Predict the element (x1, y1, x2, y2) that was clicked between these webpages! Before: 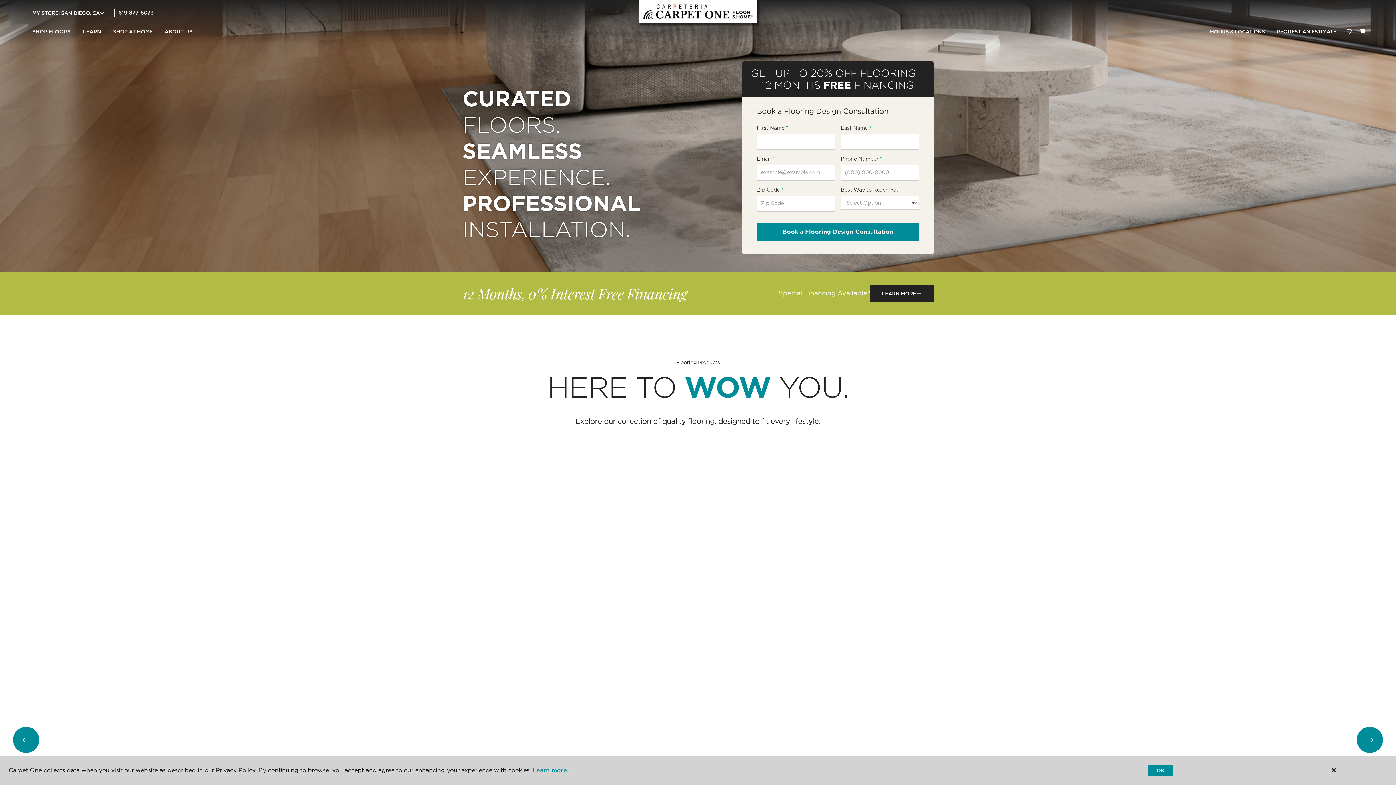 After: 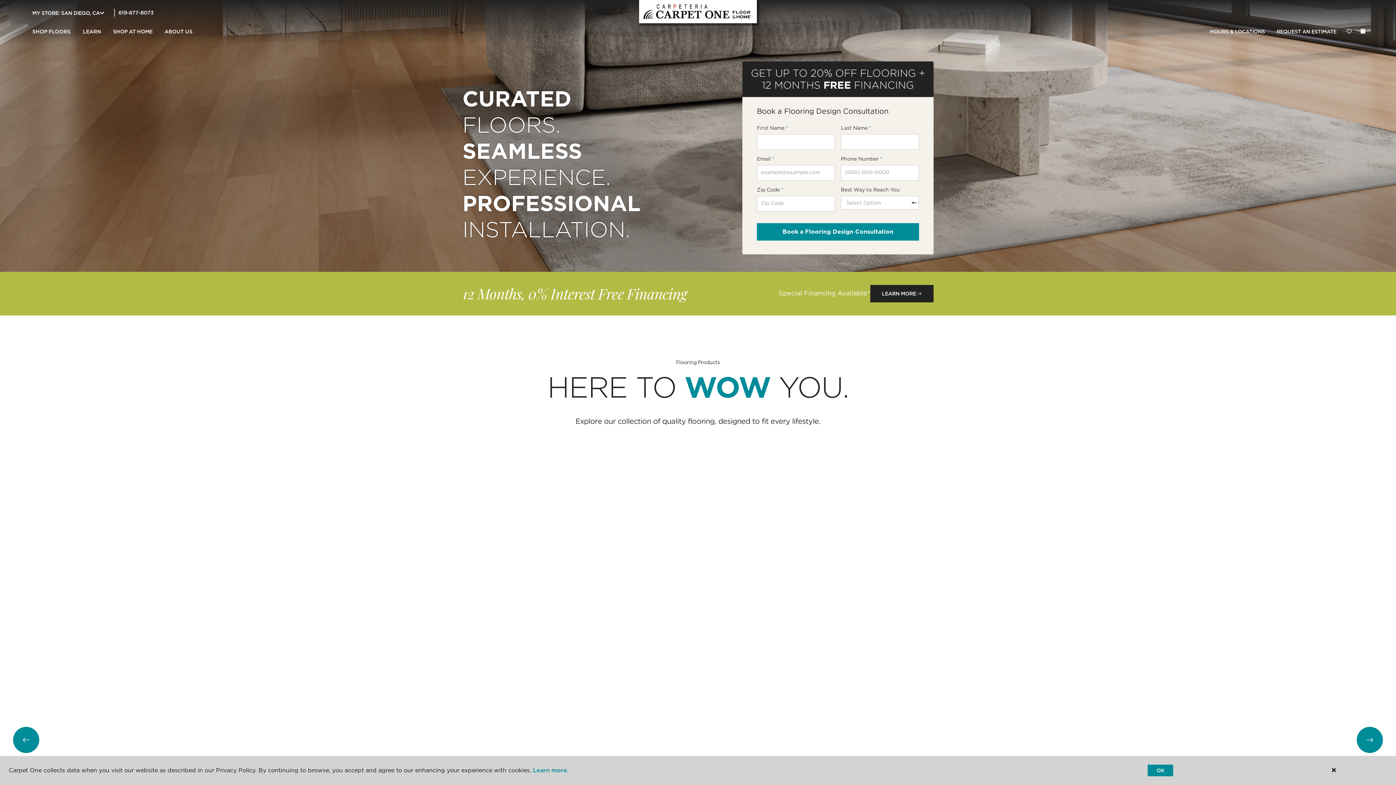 Action: bbox: (639, 0, 757, 23)